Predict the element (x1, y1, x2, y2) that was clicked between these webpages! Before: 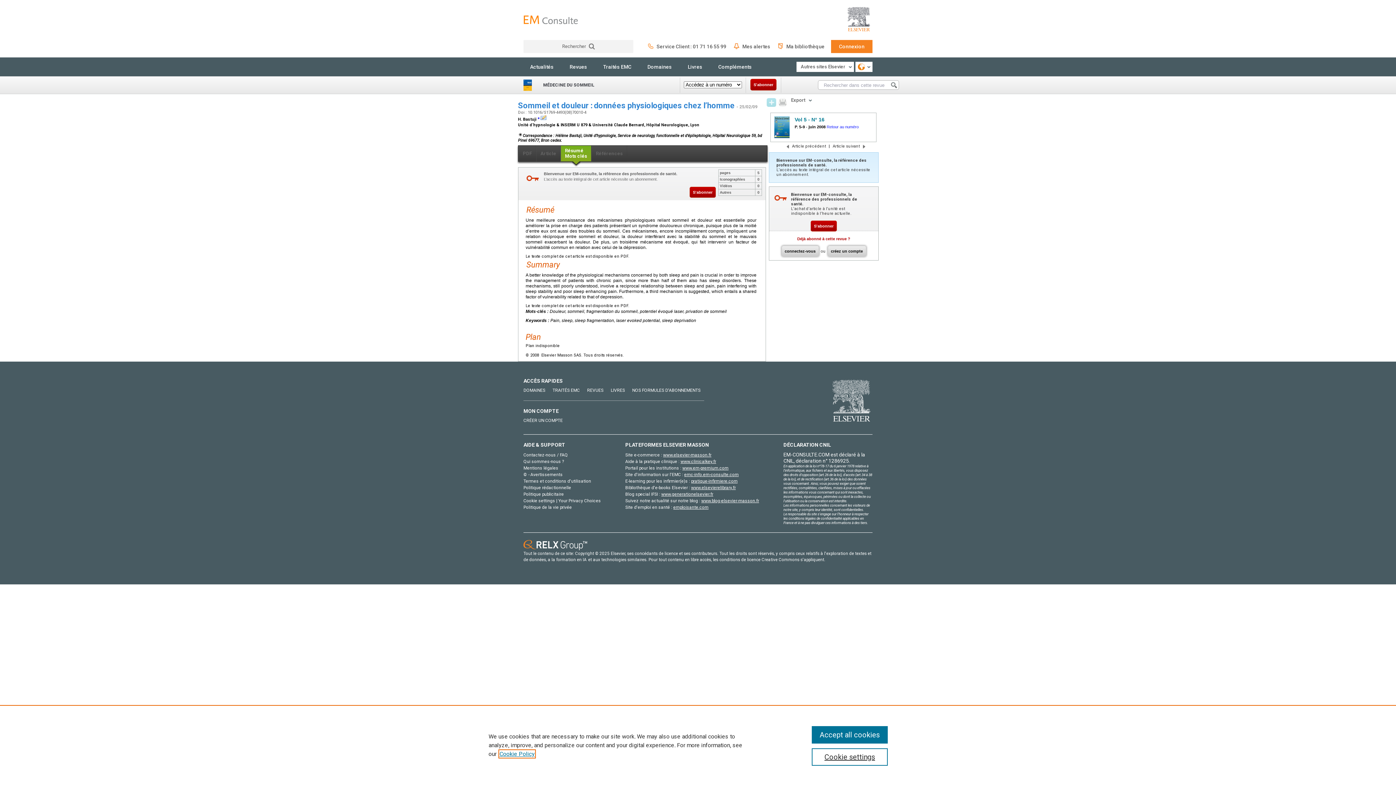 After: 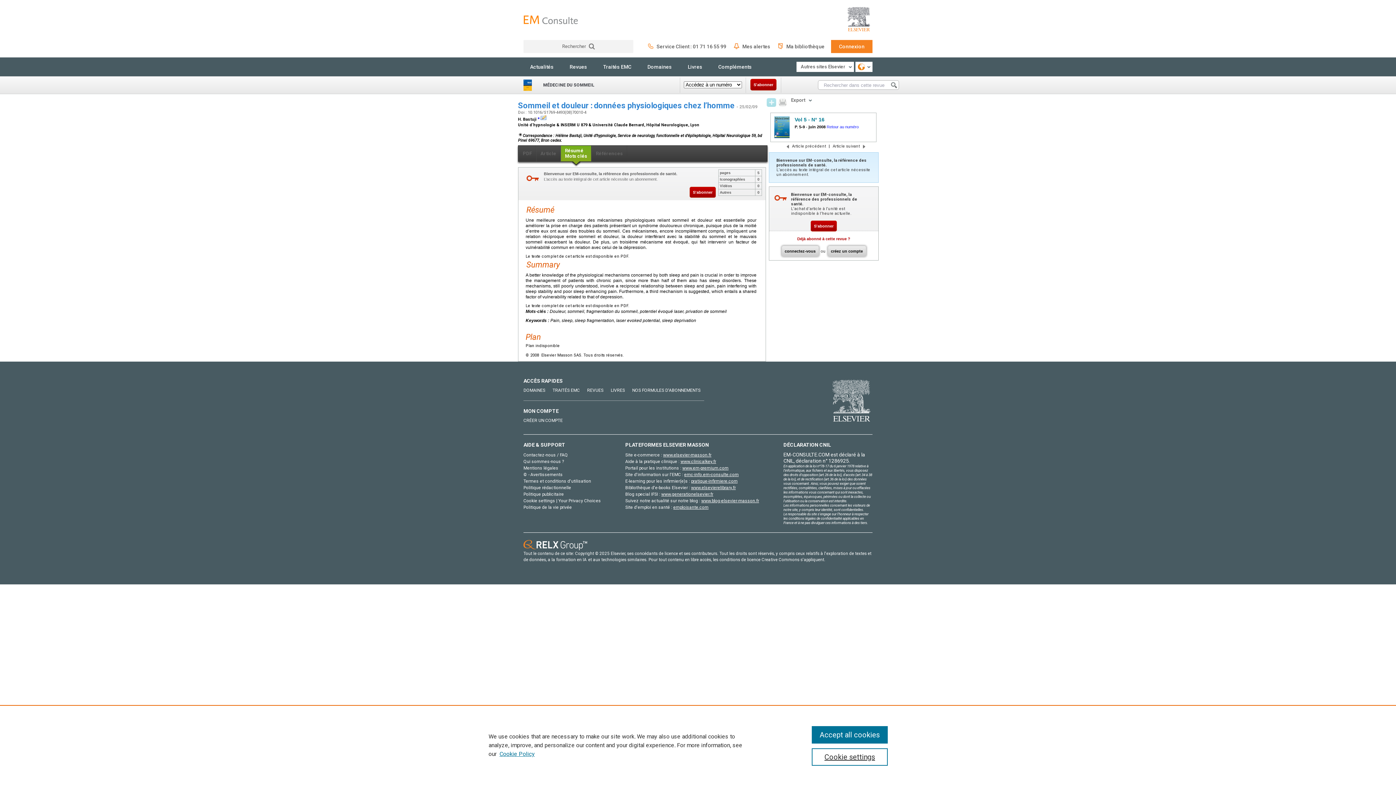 Action: bbox: (661, 492, 713, 497) label: www.generationelsevier.fr